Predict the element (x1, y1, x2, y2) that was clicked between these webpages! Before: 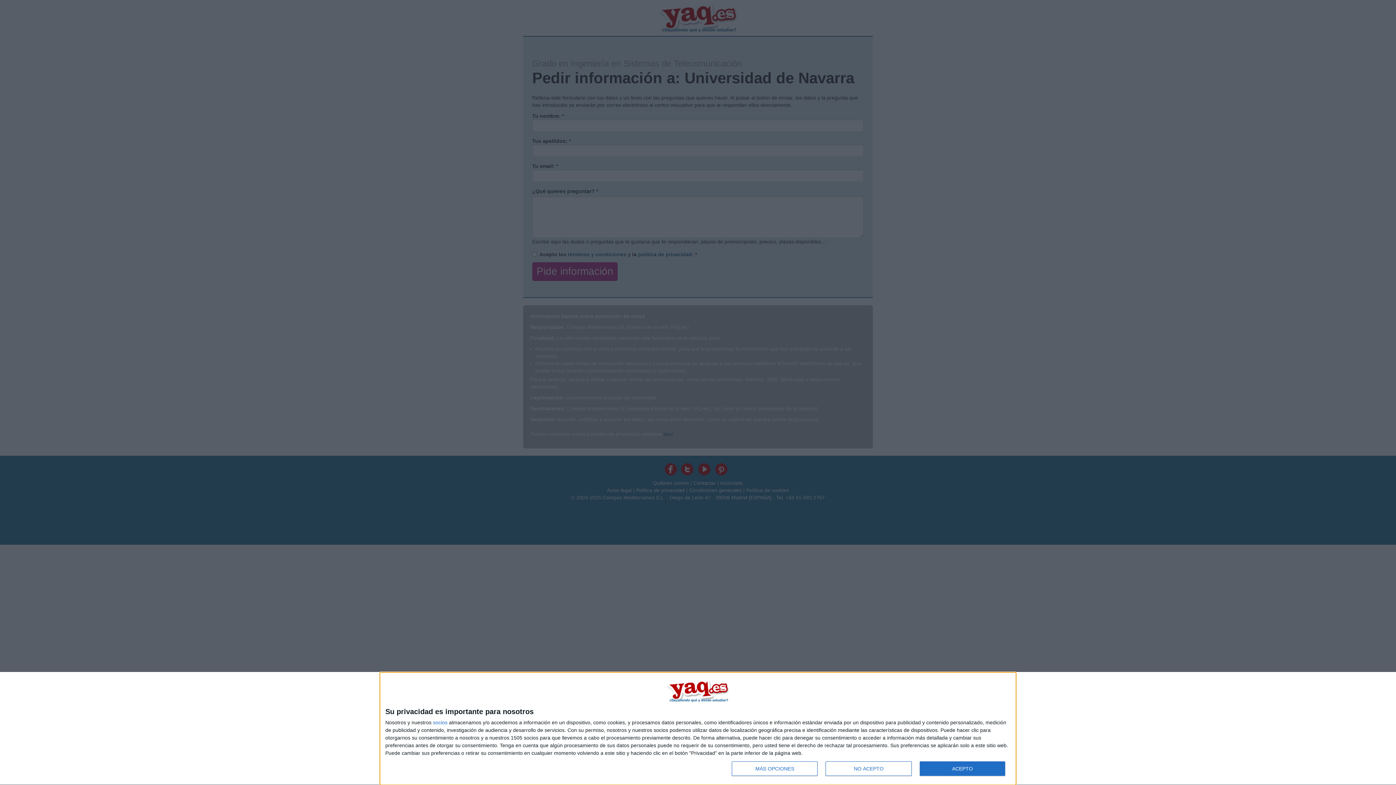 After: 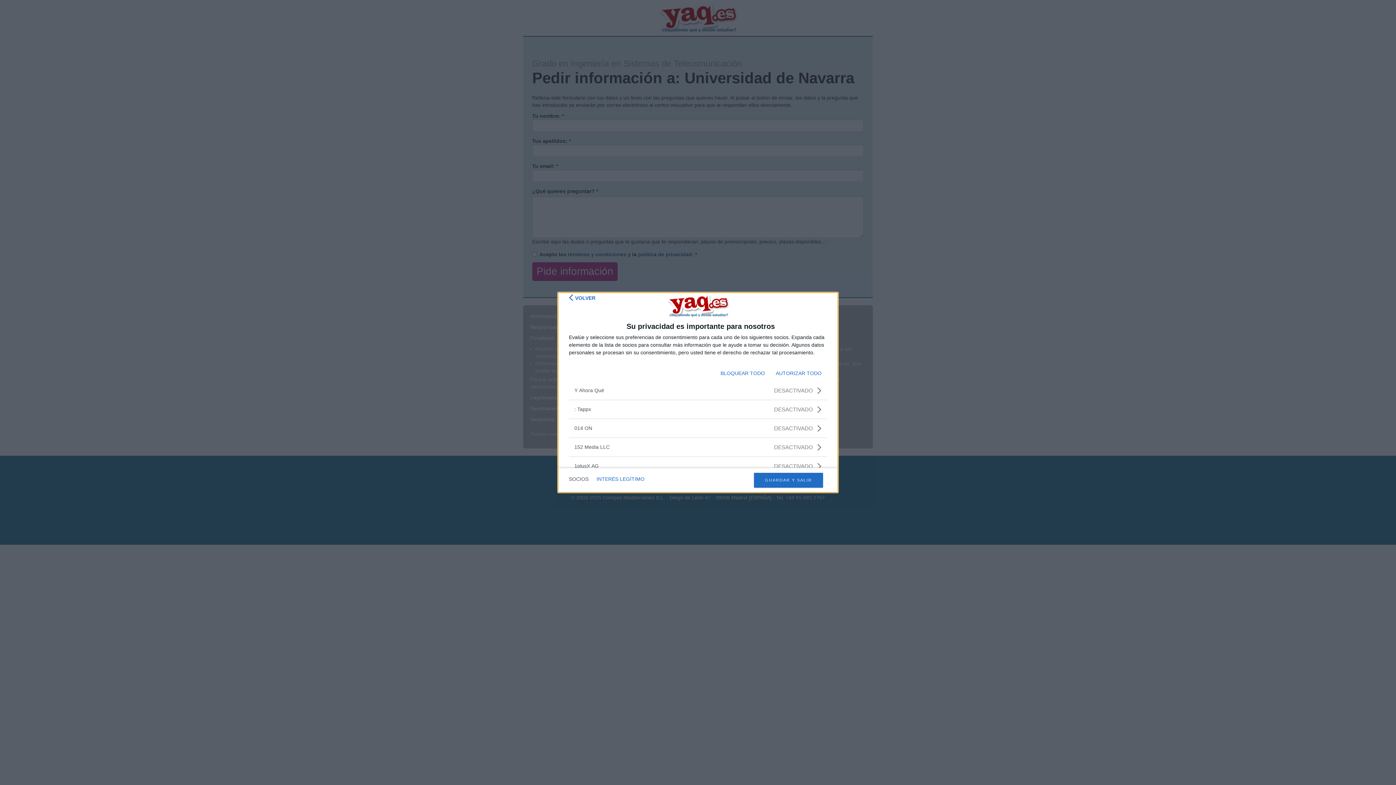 Action: bbox: (433, 720, 447, 725) label: socios